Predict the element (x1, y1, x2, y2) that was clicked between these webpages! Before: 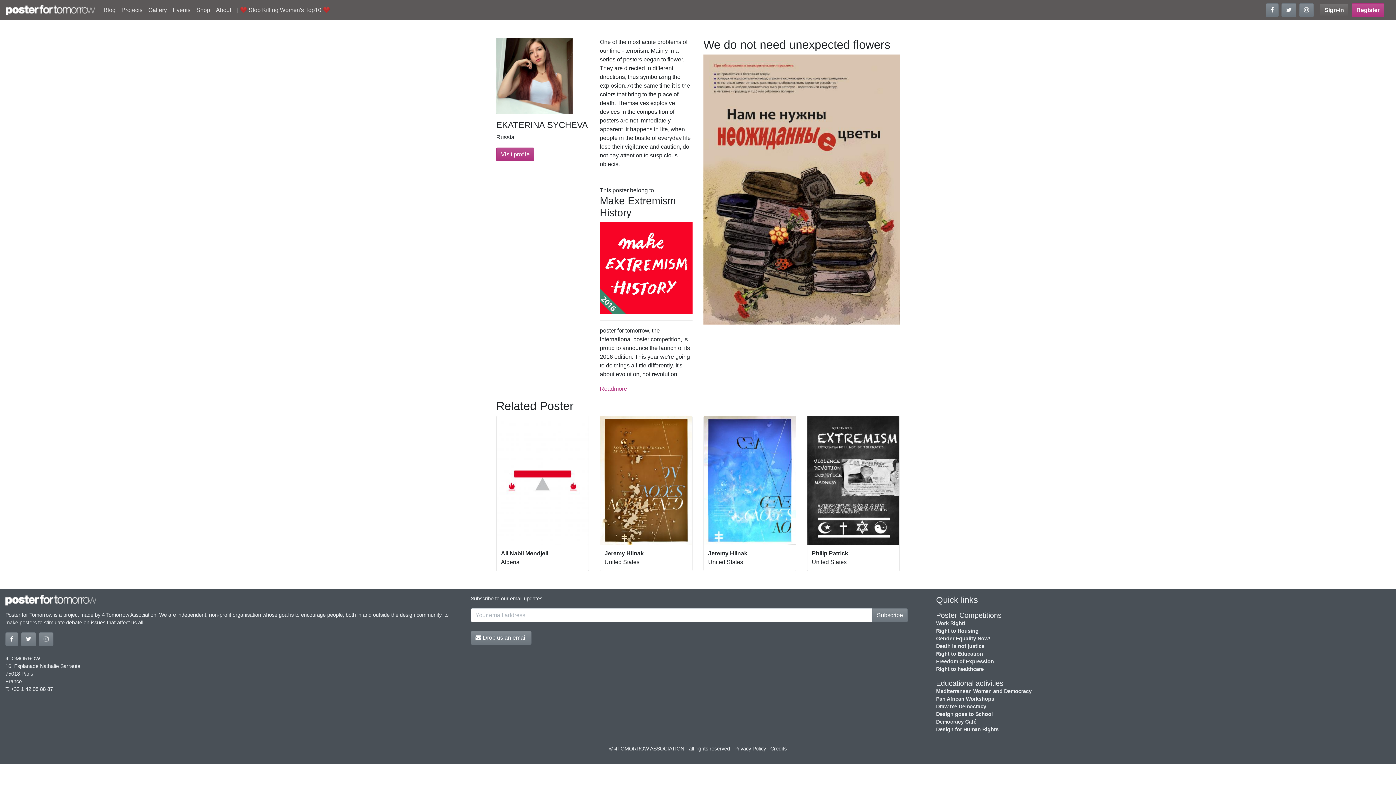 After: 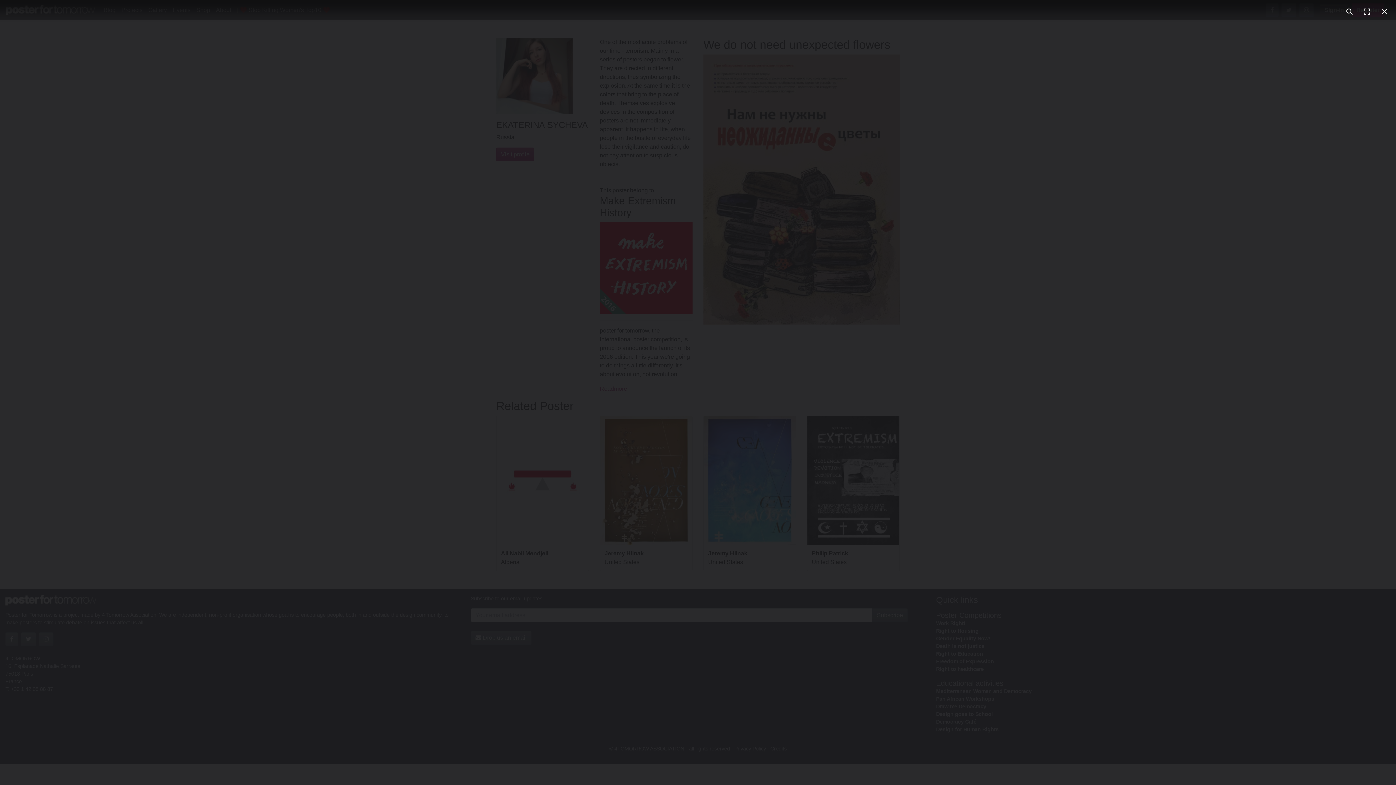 Action: bbox: (703, 54, 900, 324)